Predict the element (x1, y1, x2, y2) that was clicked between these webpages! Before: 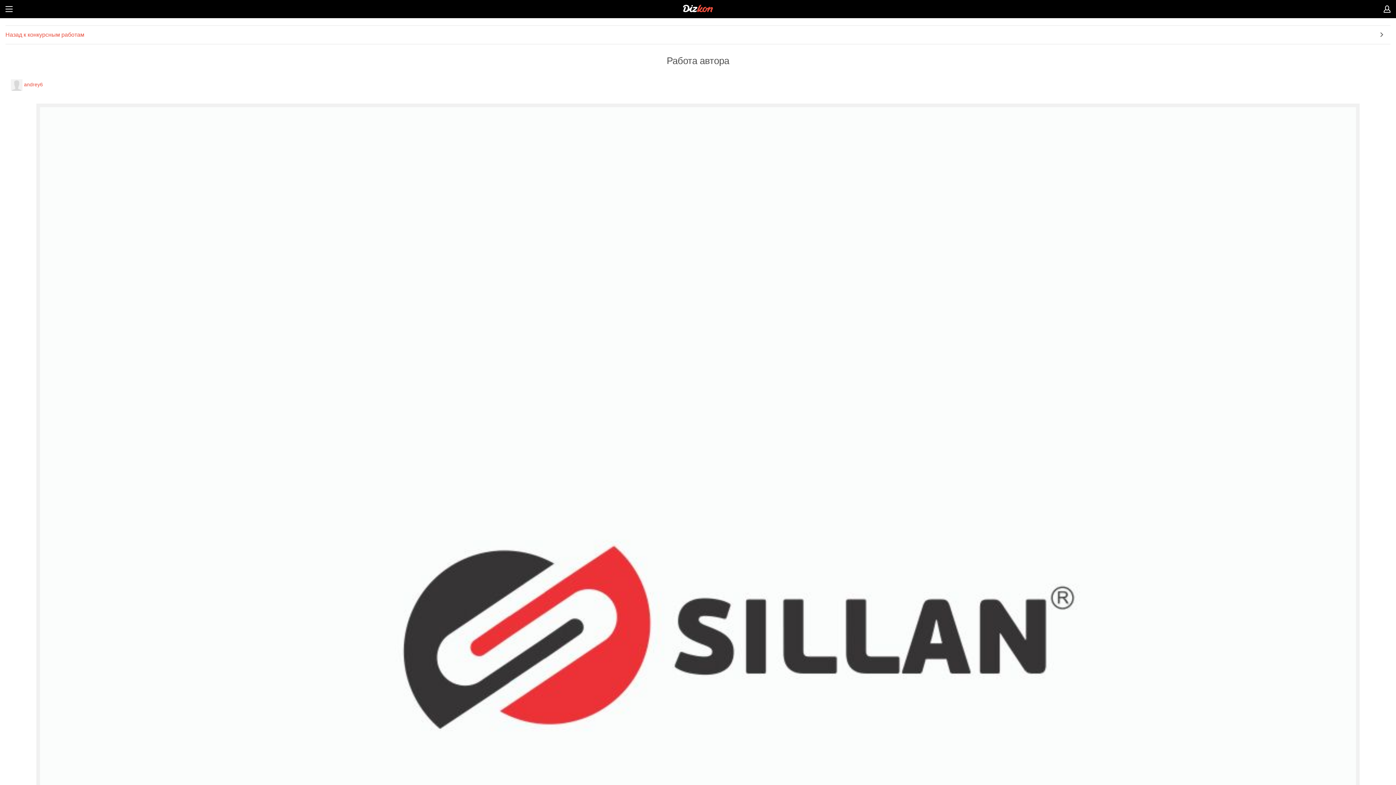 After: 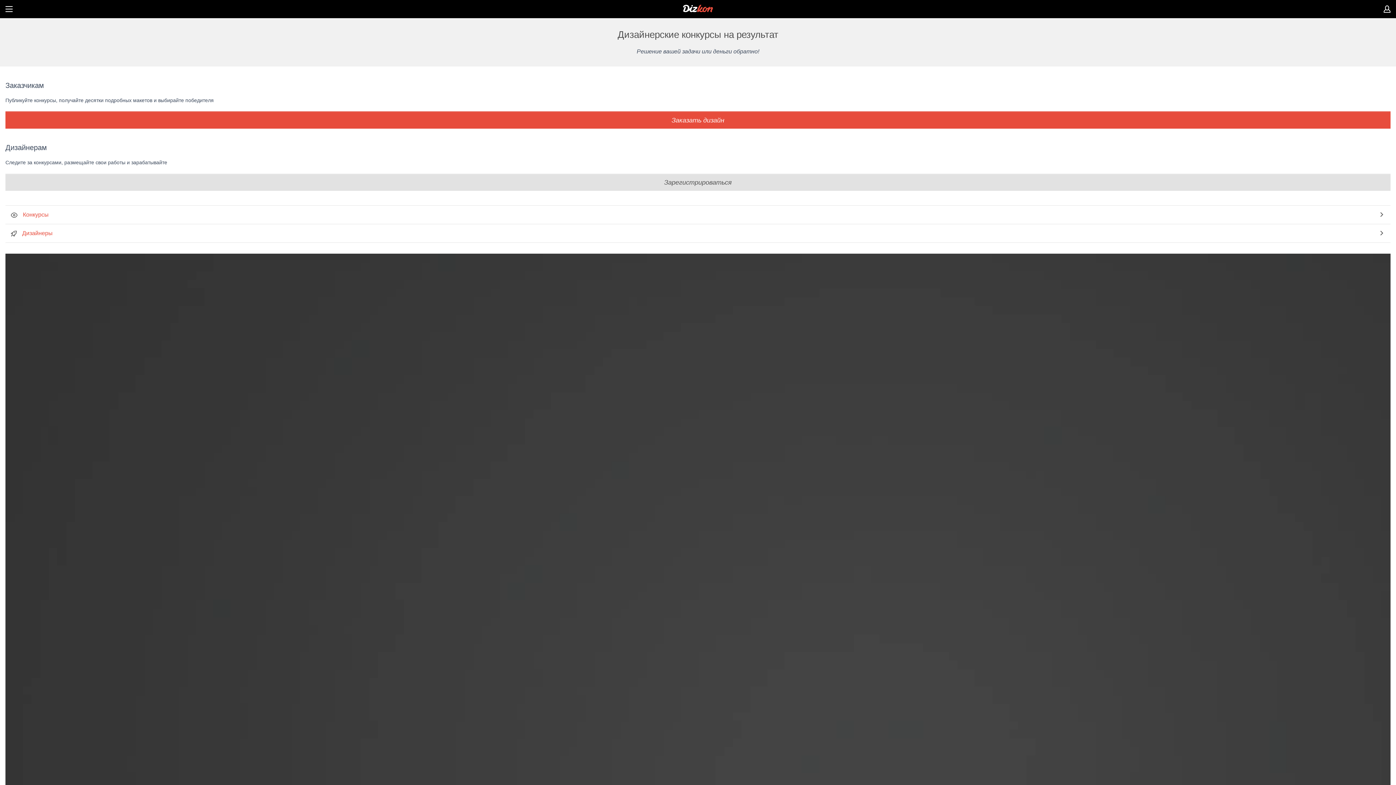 Action: bbox: (683, 4, 713, 12)